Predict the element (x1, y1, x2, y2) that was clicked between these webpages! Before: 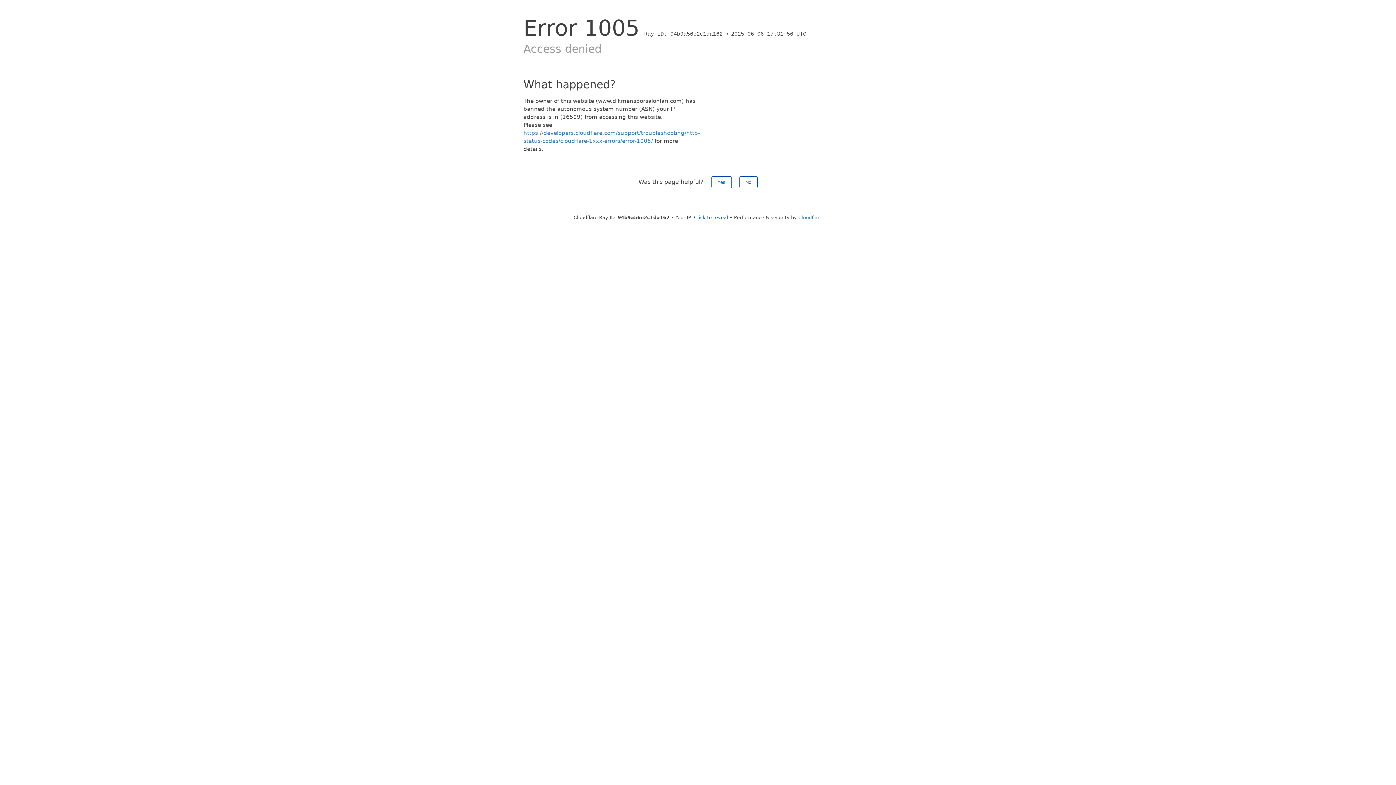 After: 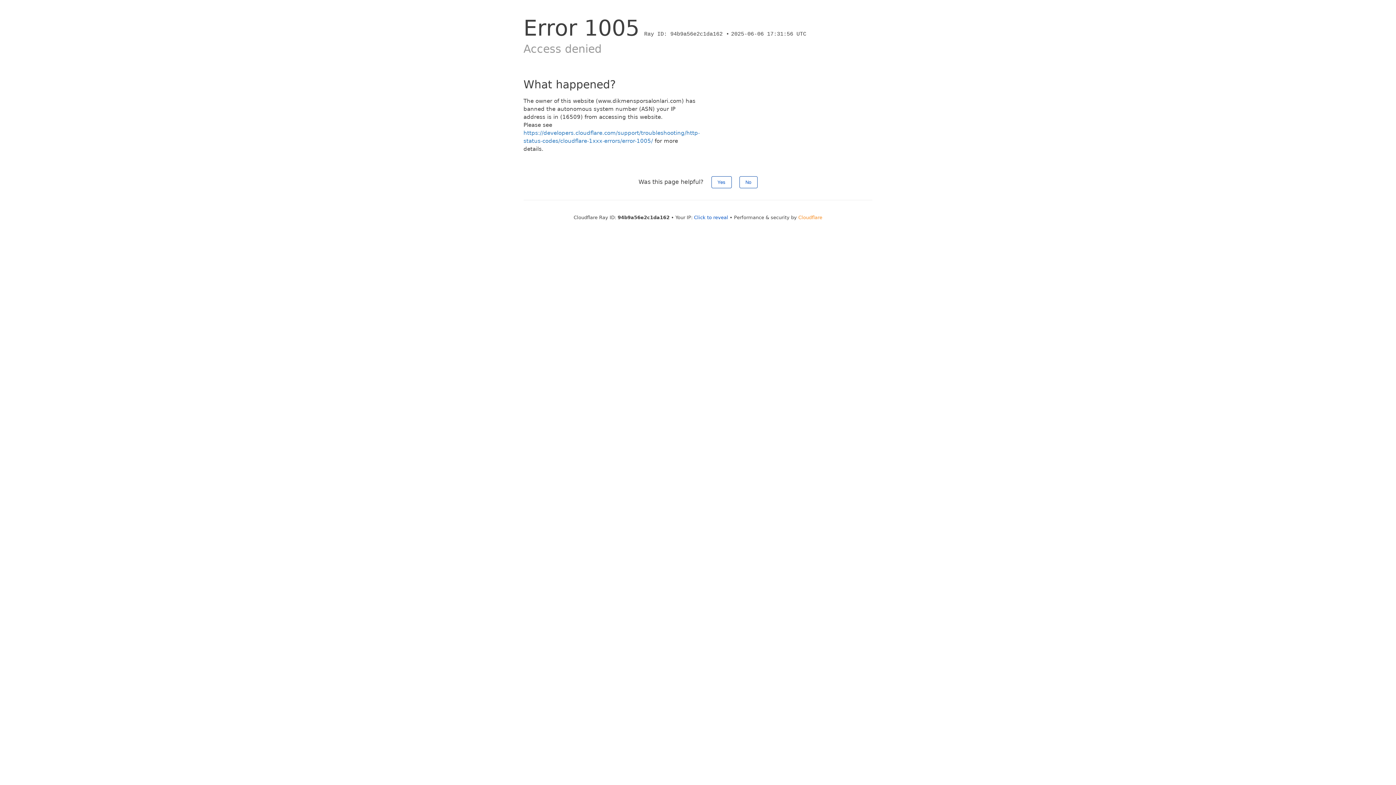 Action: label: Cloudflare bbox: (798, 214, 822, 220)